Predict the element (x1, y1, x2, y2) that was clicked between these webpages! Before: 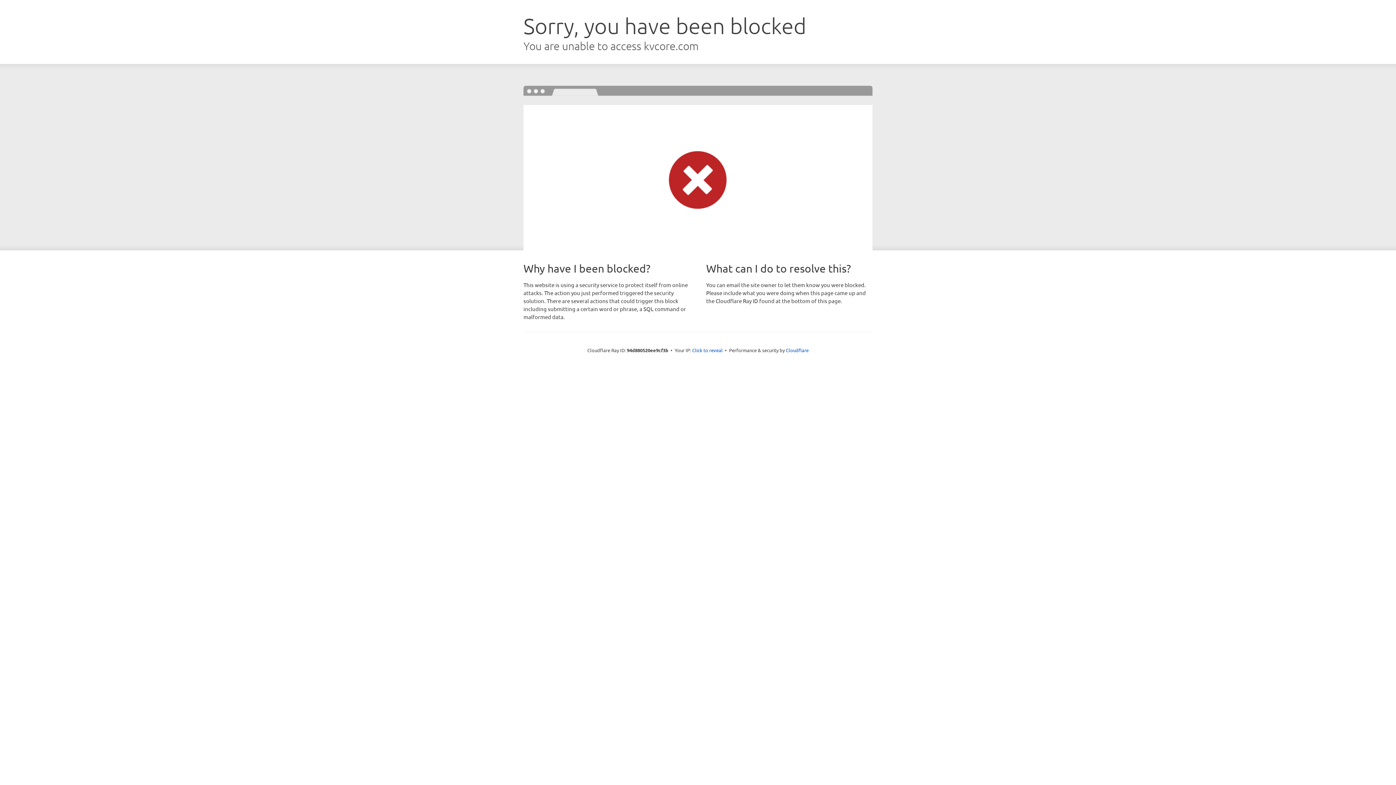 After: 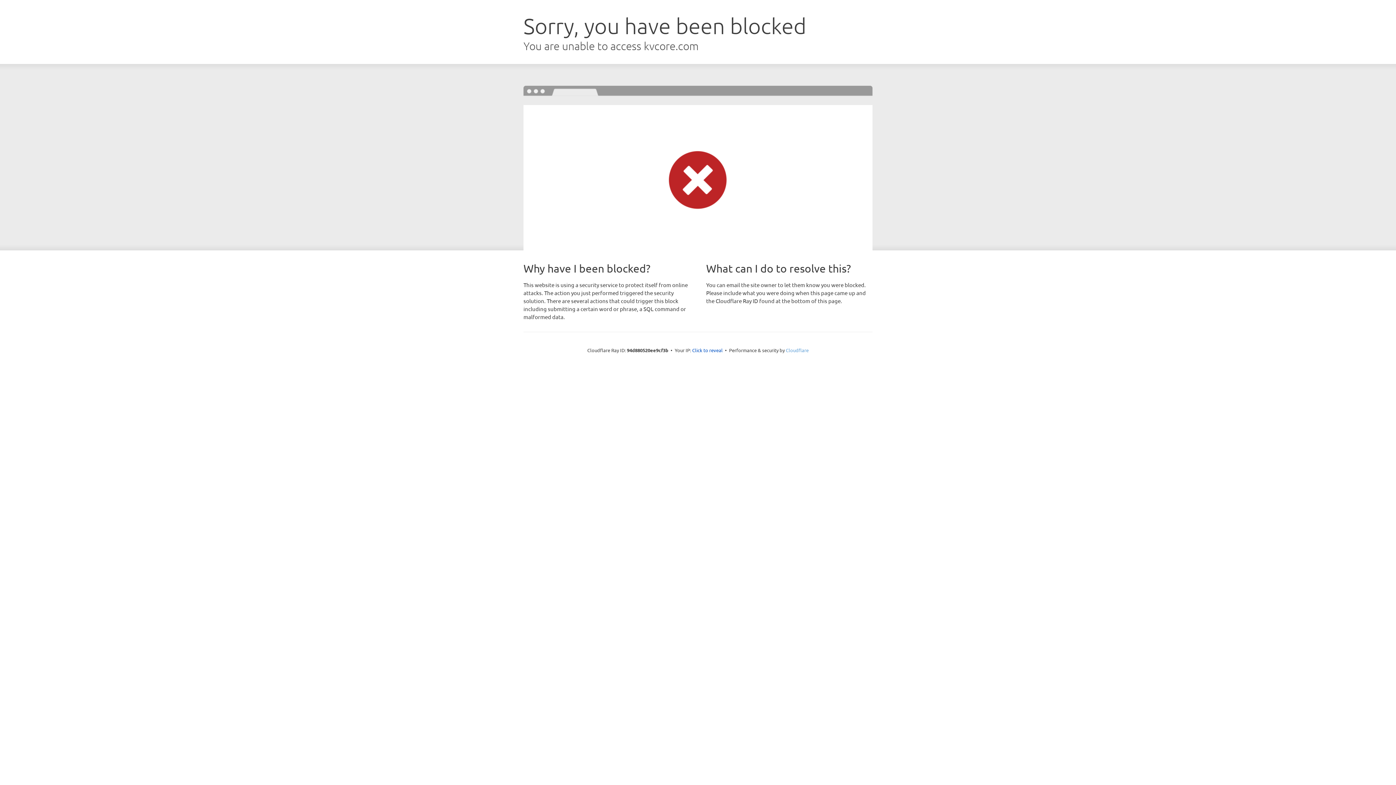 Action: bbox: (786, 347, 808, 353) label: Cloudflare